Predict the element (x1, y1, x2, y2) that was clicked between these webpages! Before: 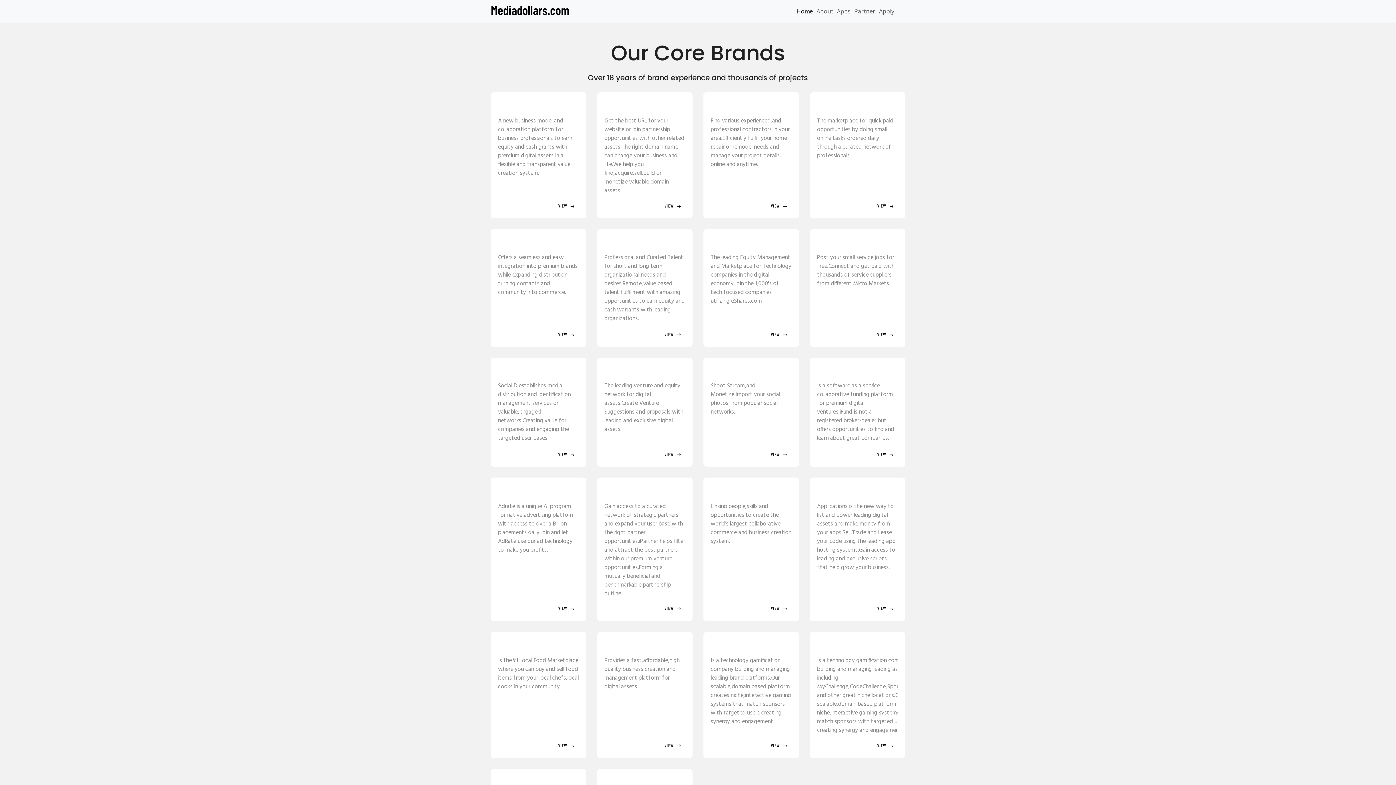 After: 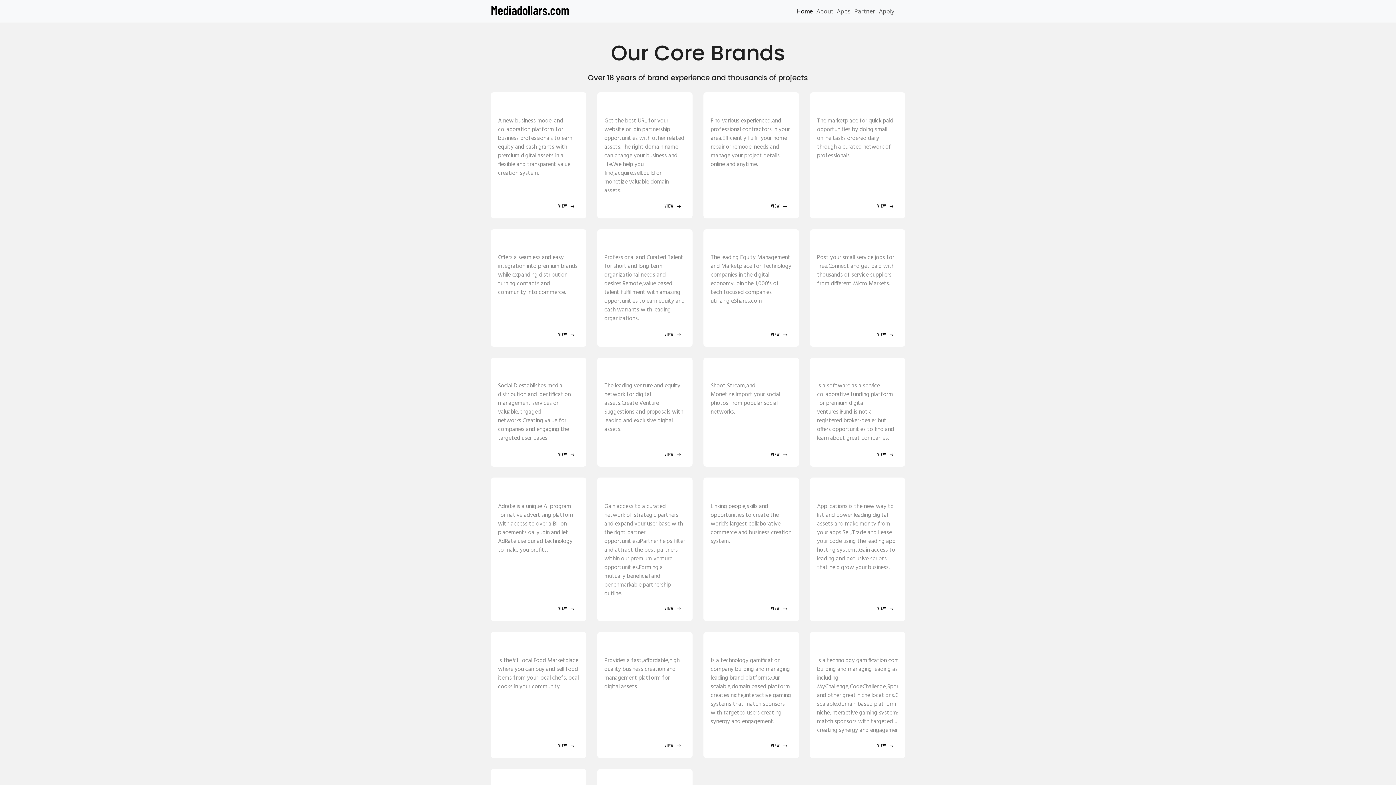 Action: bbox: (824, 381, 900, 391) label: VIEW 